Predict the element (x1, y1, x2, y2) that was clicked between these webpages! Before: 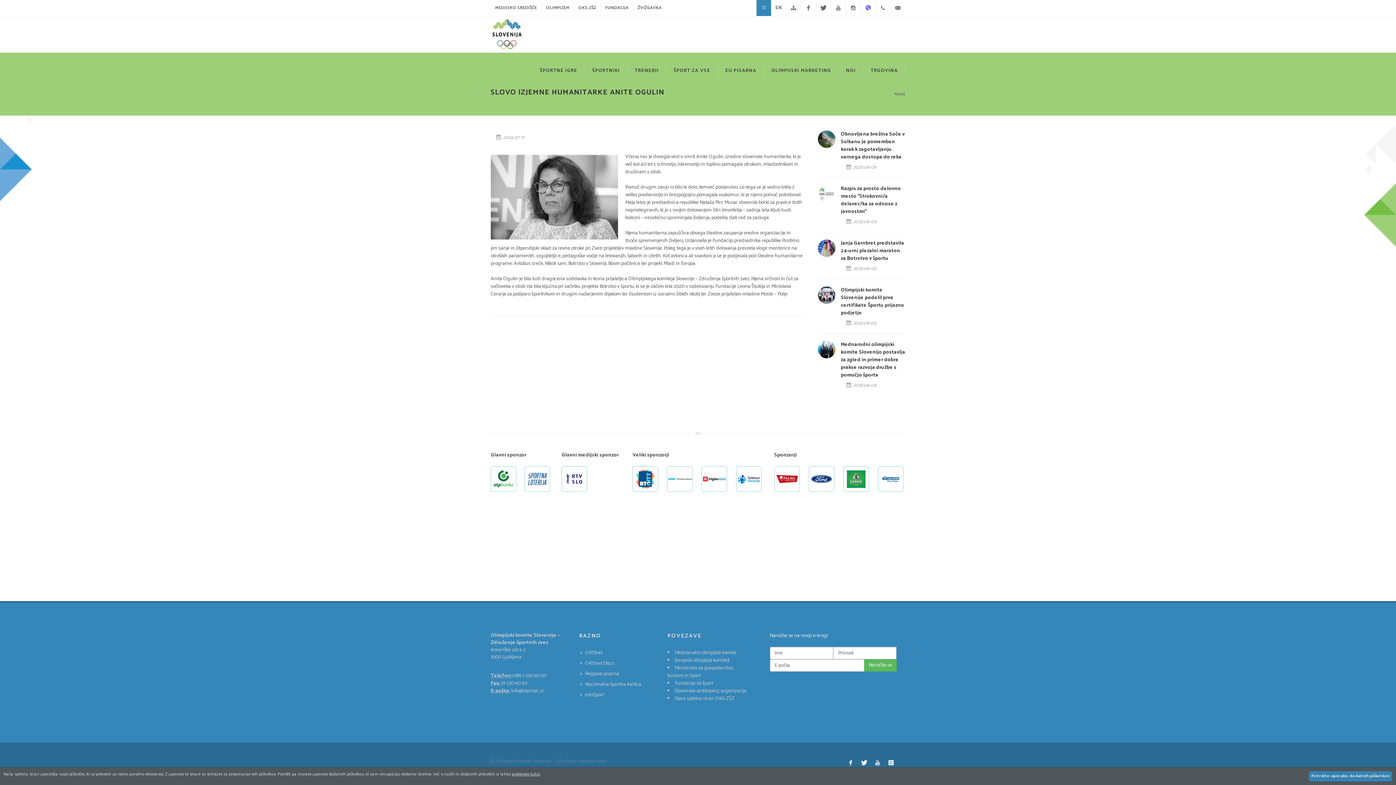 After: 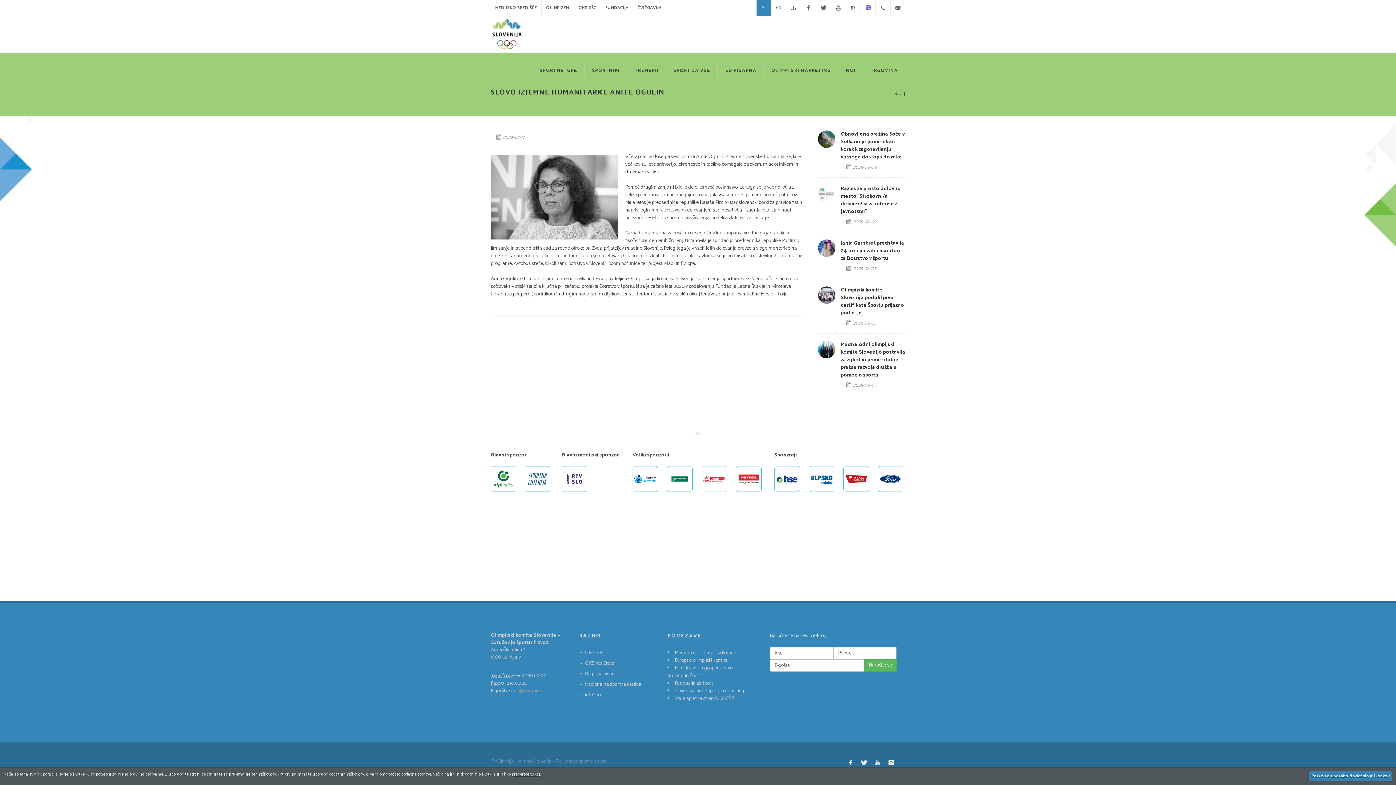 Action: label: info@olympic.si bbox: (511, 687, 543, 695)